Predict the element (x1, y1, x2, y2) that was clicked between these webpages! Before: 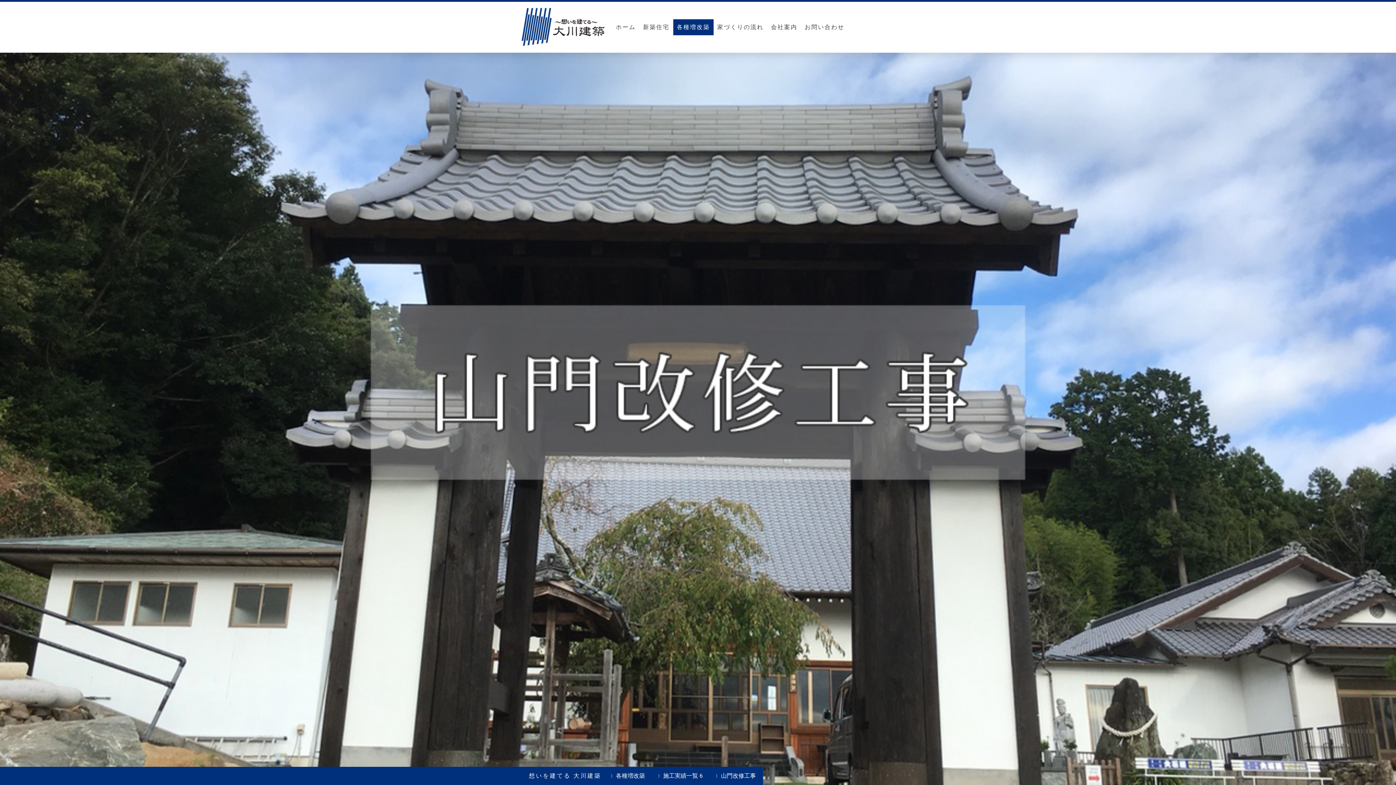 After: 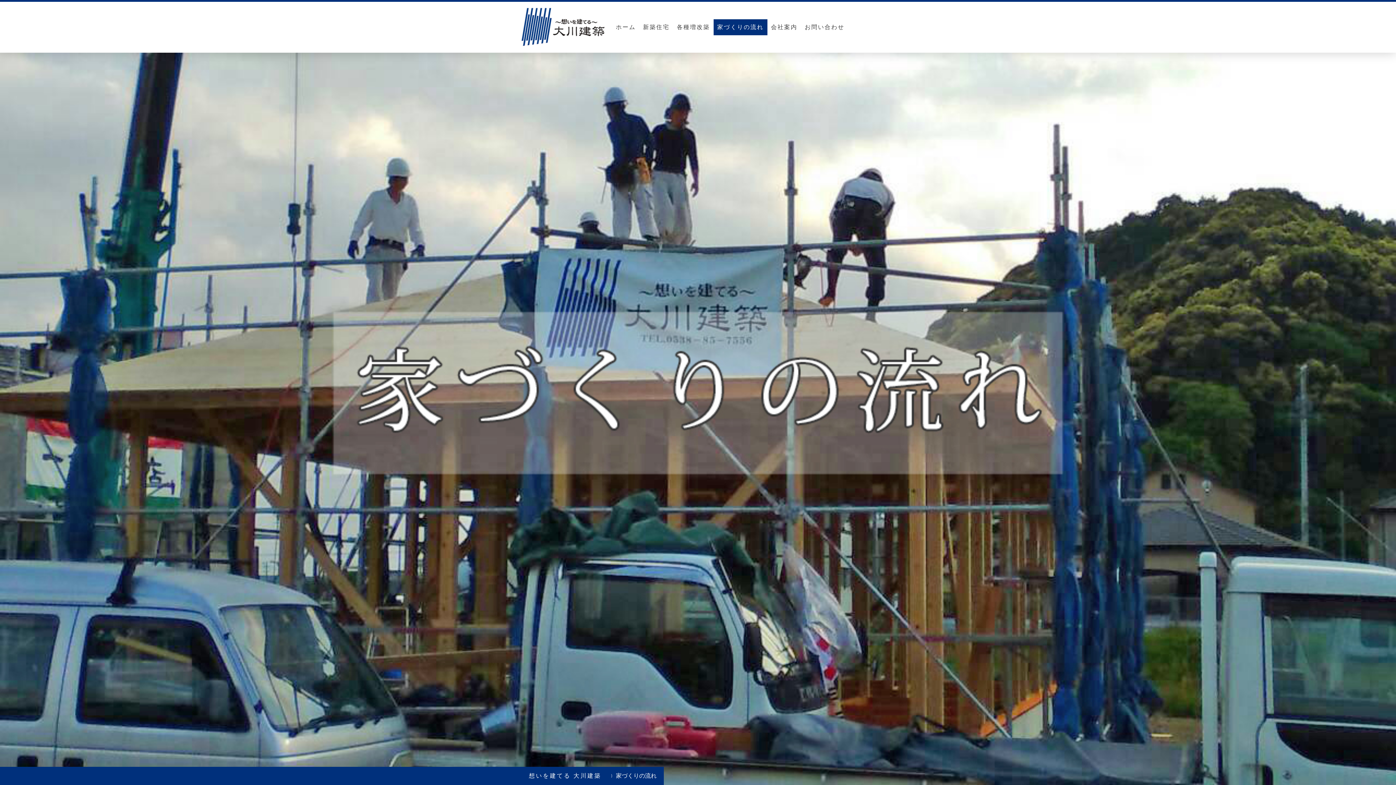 Action: label: 家づくりの流れ bbox: (713, 19, 767, 35)